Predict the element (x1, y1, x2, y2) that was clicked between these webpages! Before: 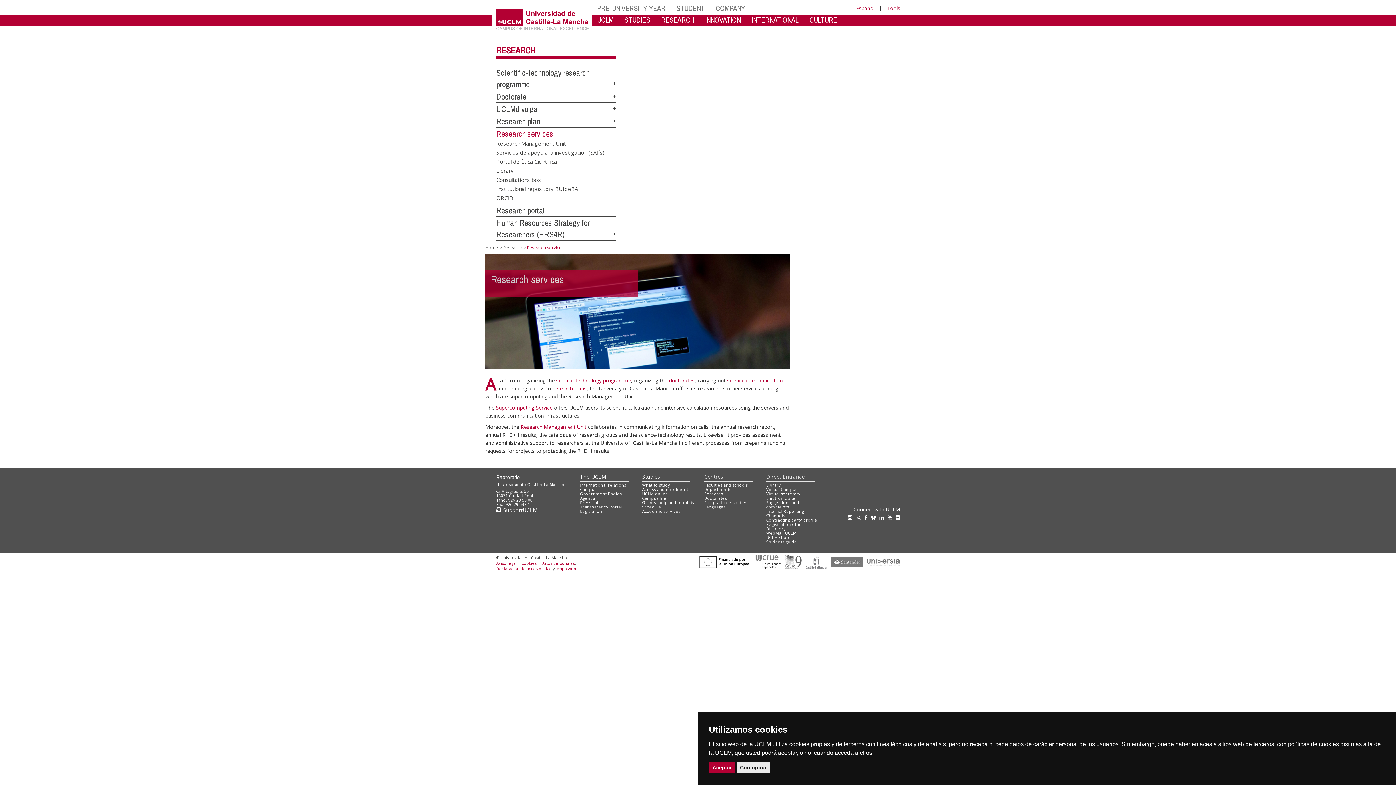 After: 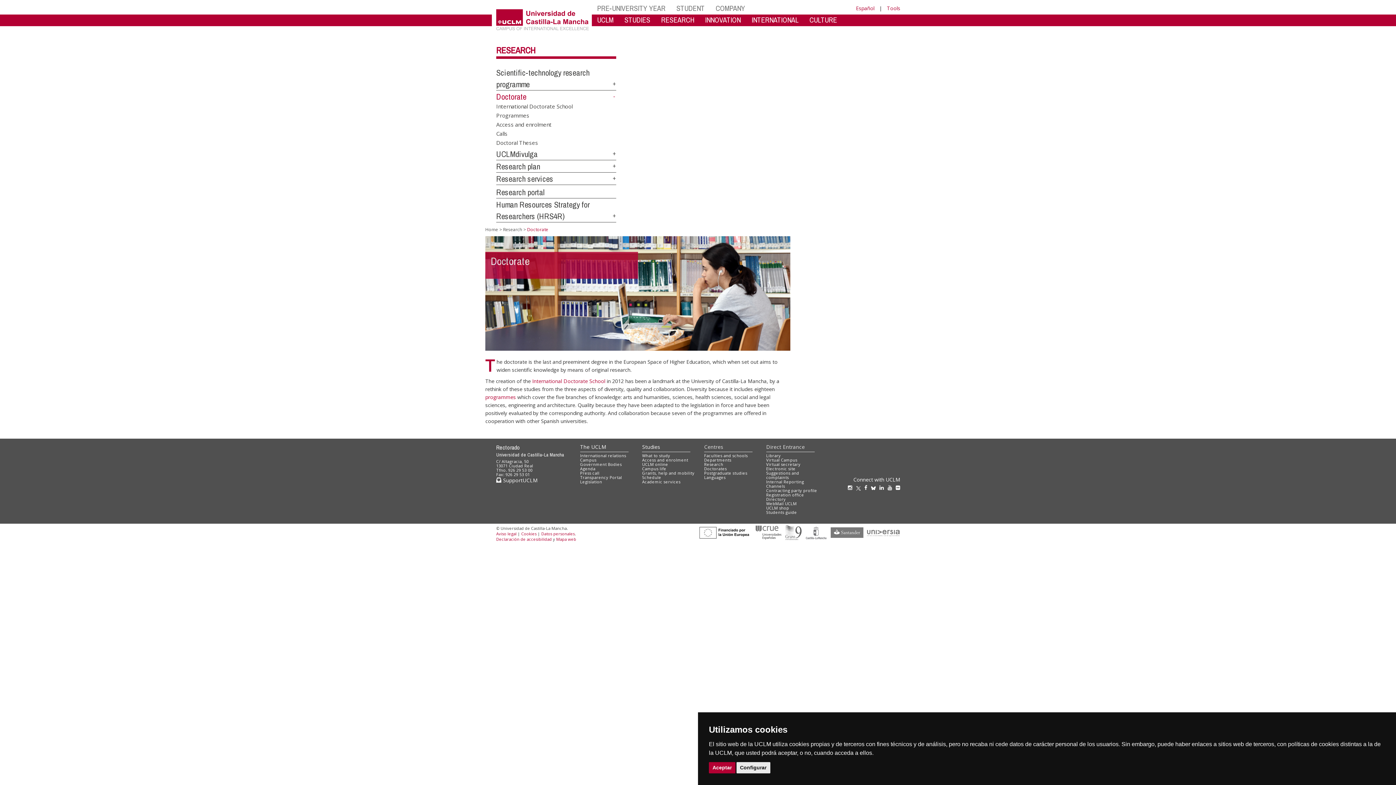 Action: bbox: (669, 376, 694, 383) label: doctorates